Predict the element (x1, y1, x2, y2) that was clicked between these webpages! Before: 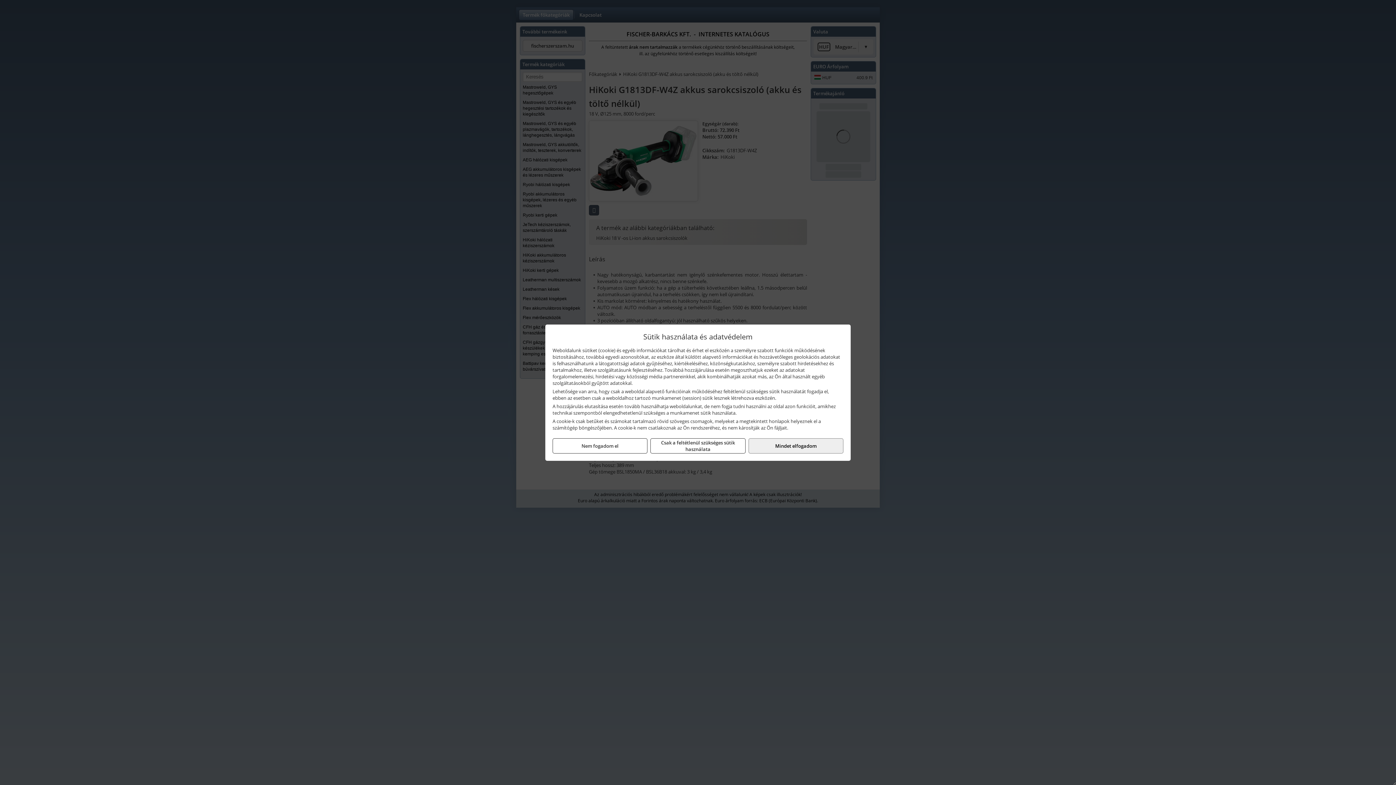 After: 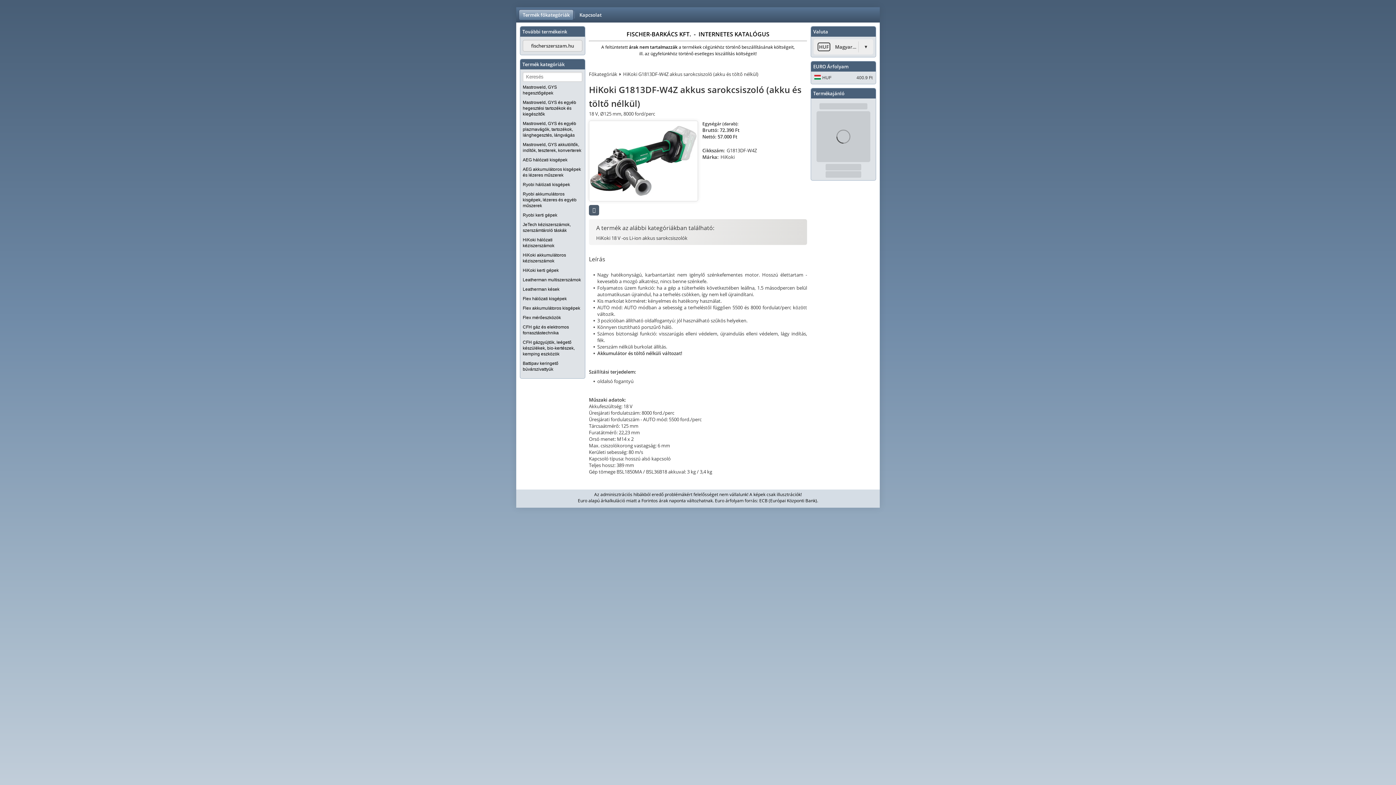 Action: bbox: (552, 438, 647, 453) label: Nem fogadom el